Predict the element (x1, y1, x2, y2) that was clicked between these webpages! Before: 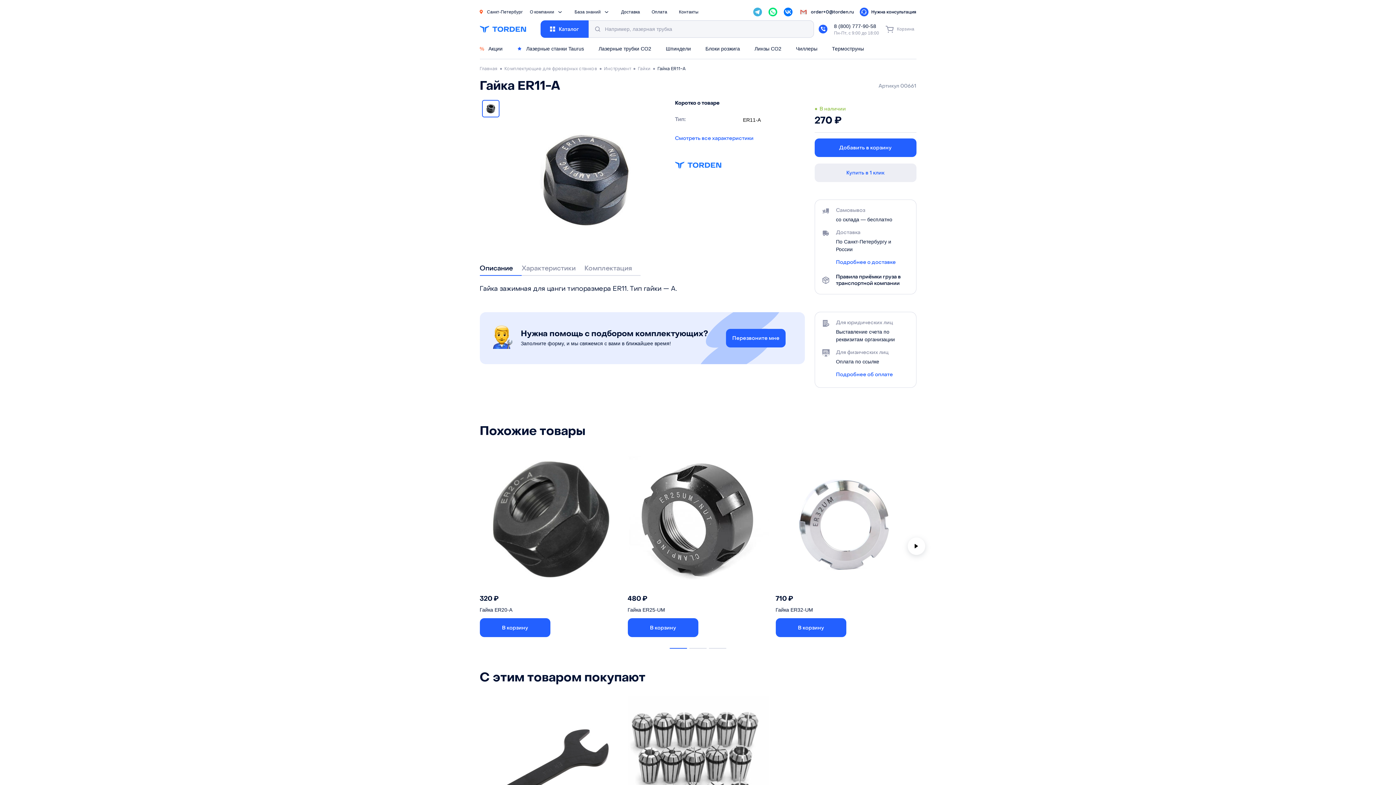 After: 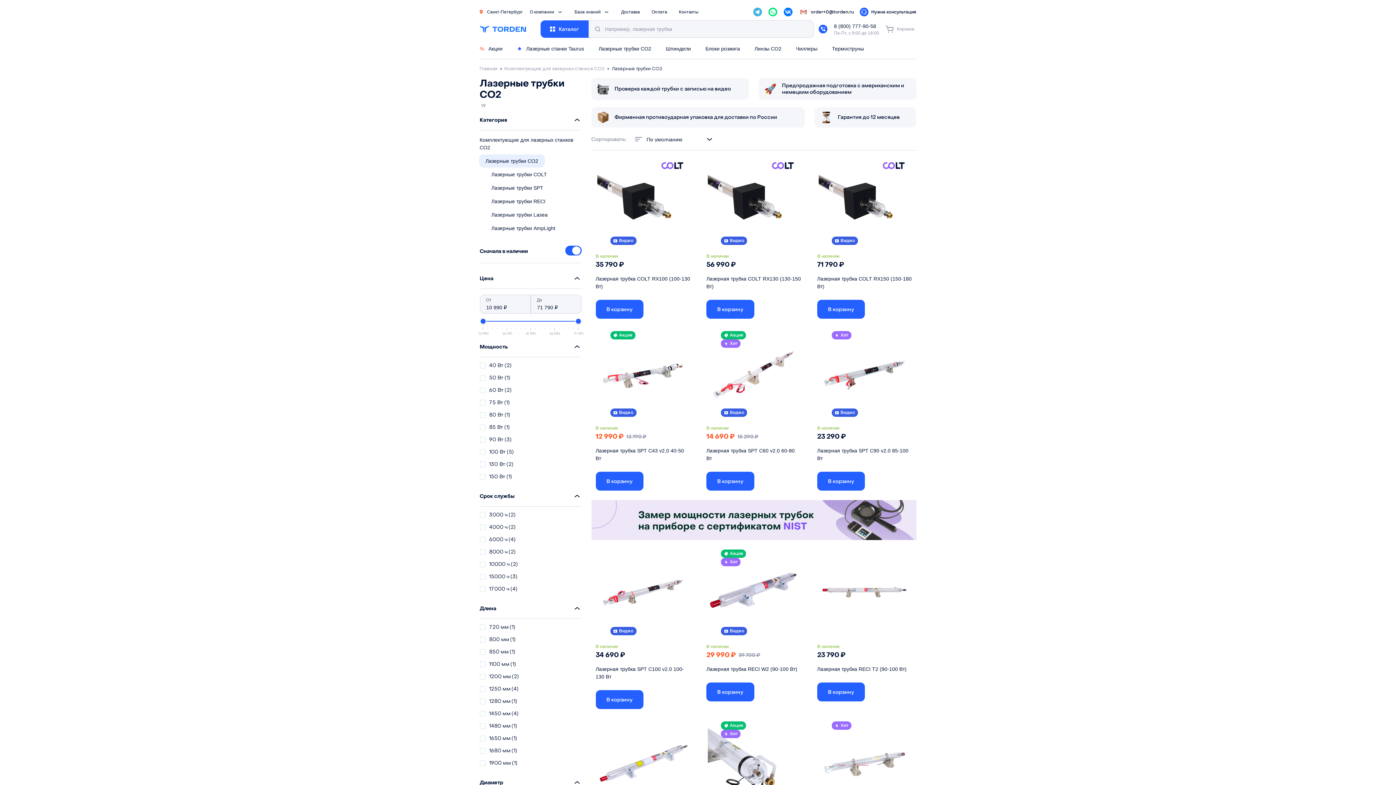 Action: label: Лазерные трубки CO2 bbox: (598, 45, 651, 51)